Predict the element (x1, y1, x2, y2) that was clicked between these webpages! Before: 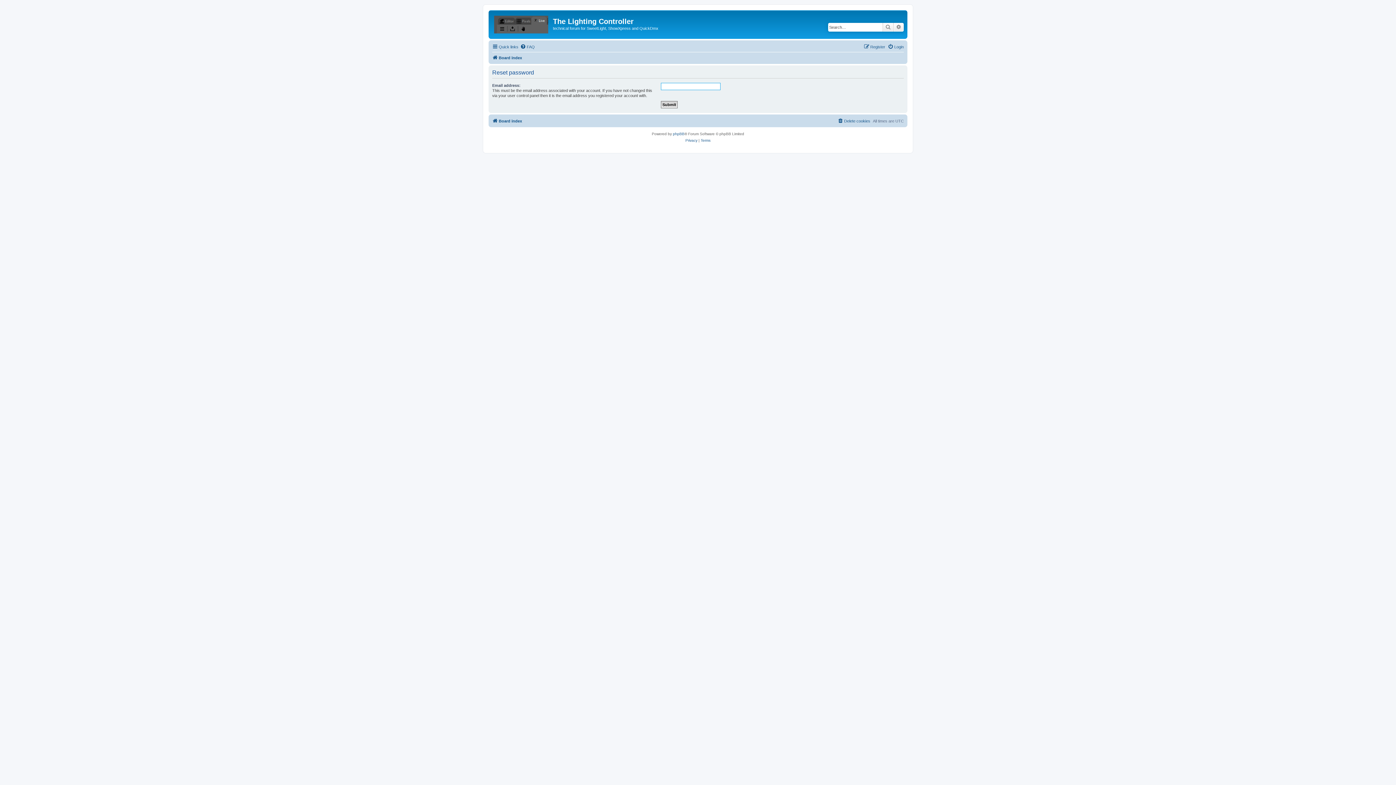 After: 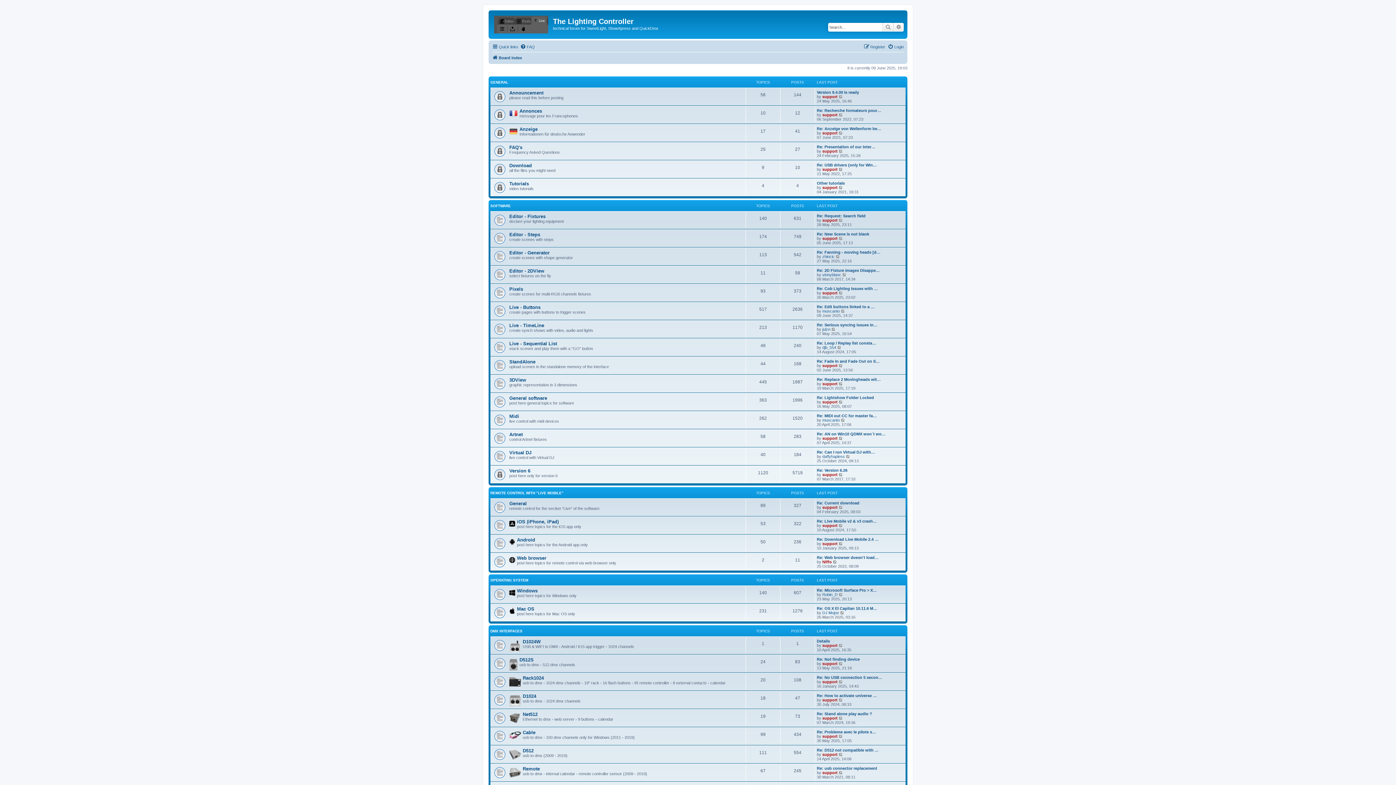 Action: bbox: (492, 53, 522, 62) label: Board index